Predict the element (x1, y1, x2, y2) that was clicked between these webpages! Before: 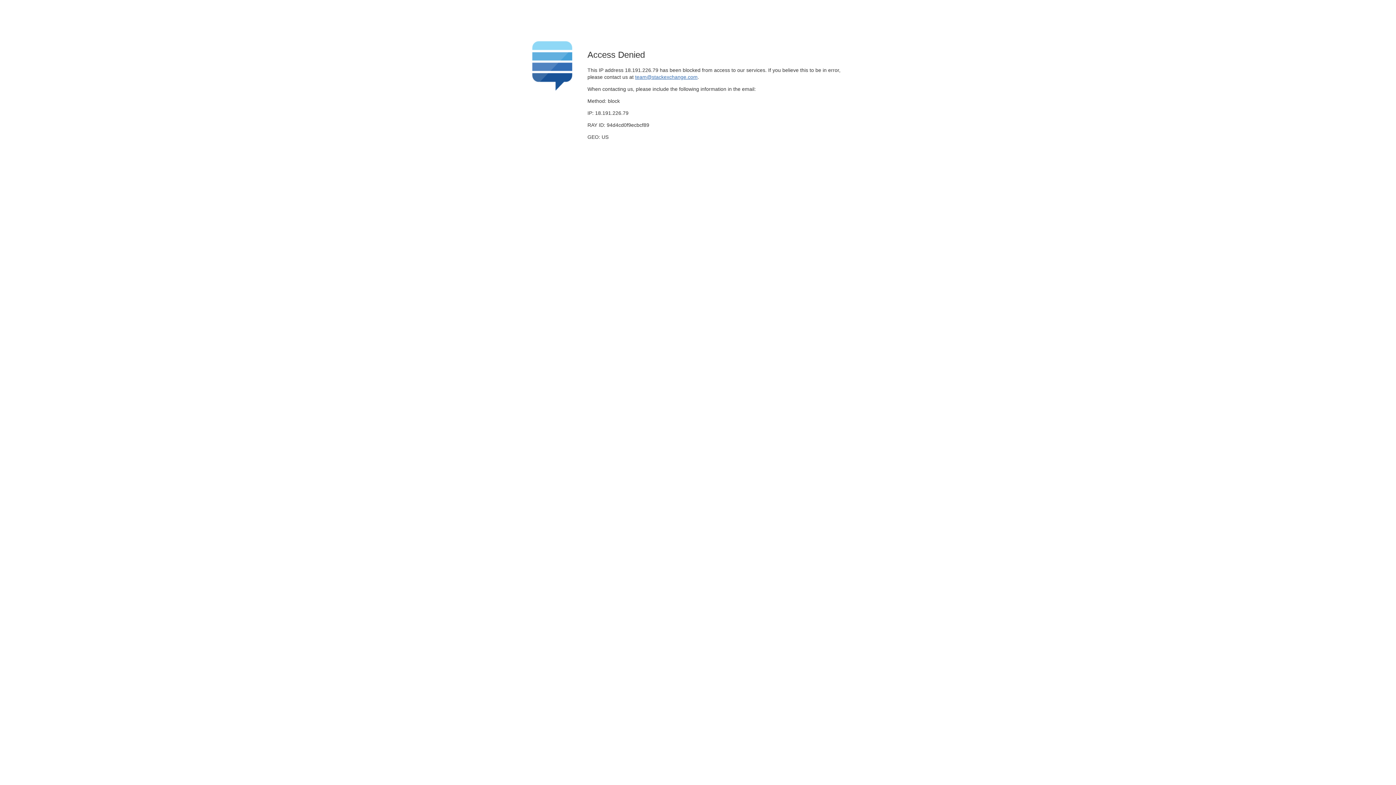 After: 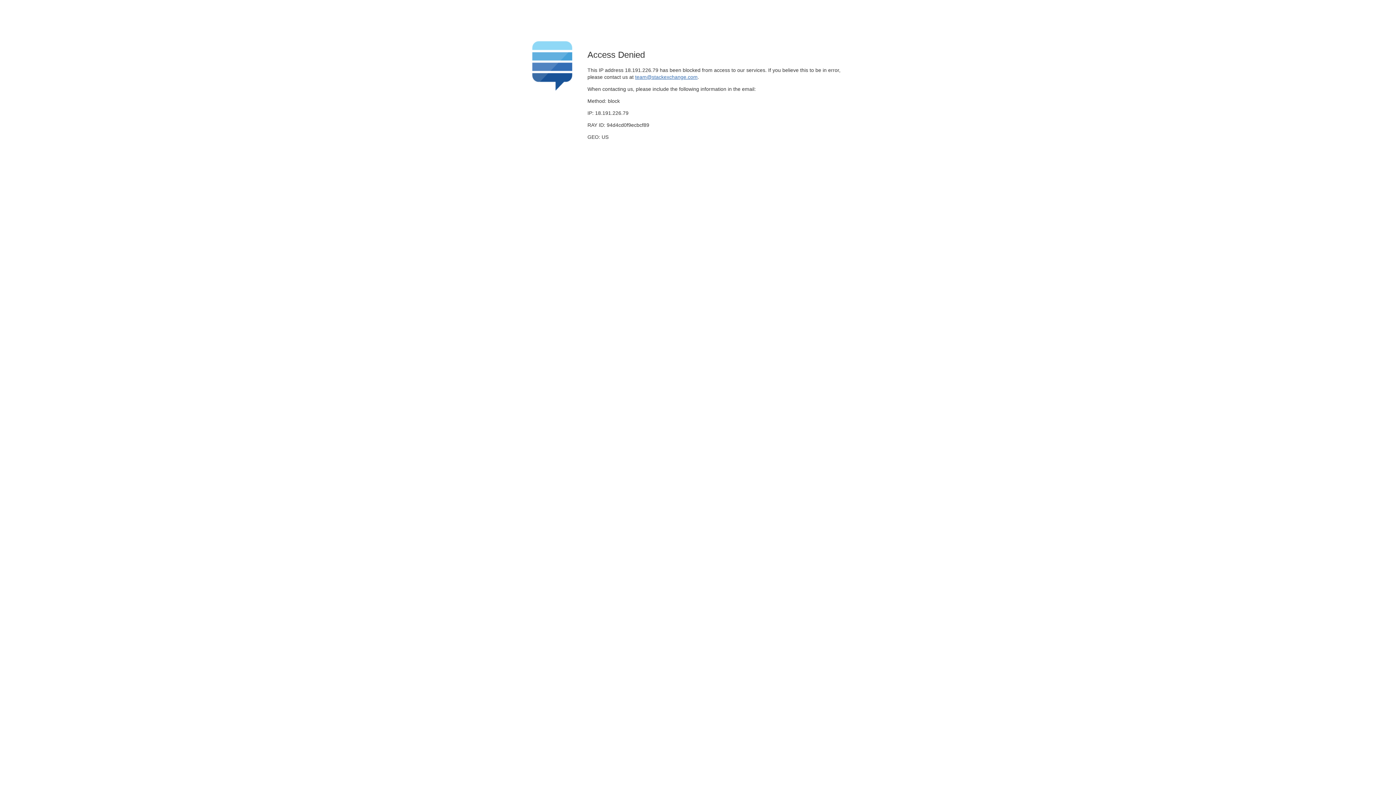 Action: label: team@stackexchange.com bbox: (635, 74, 697, 79)